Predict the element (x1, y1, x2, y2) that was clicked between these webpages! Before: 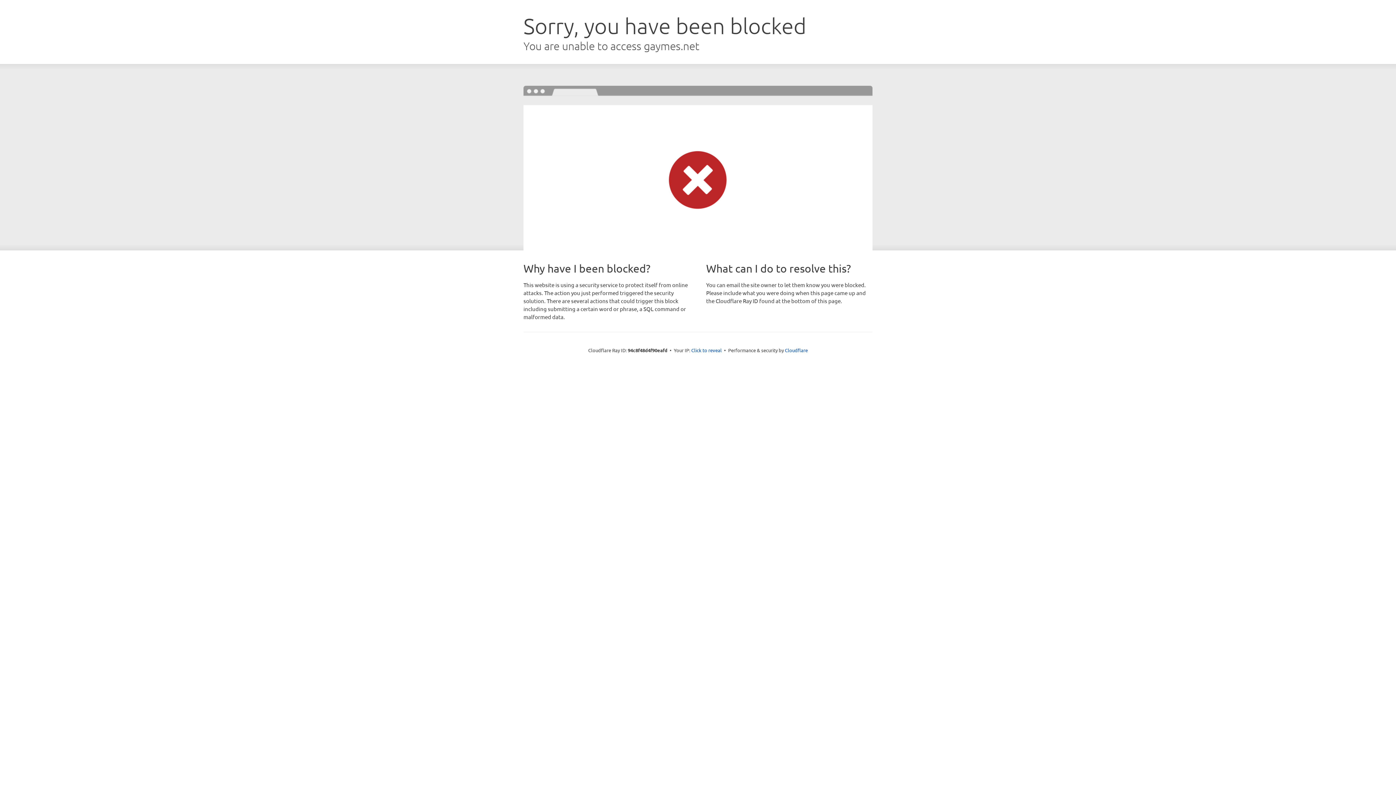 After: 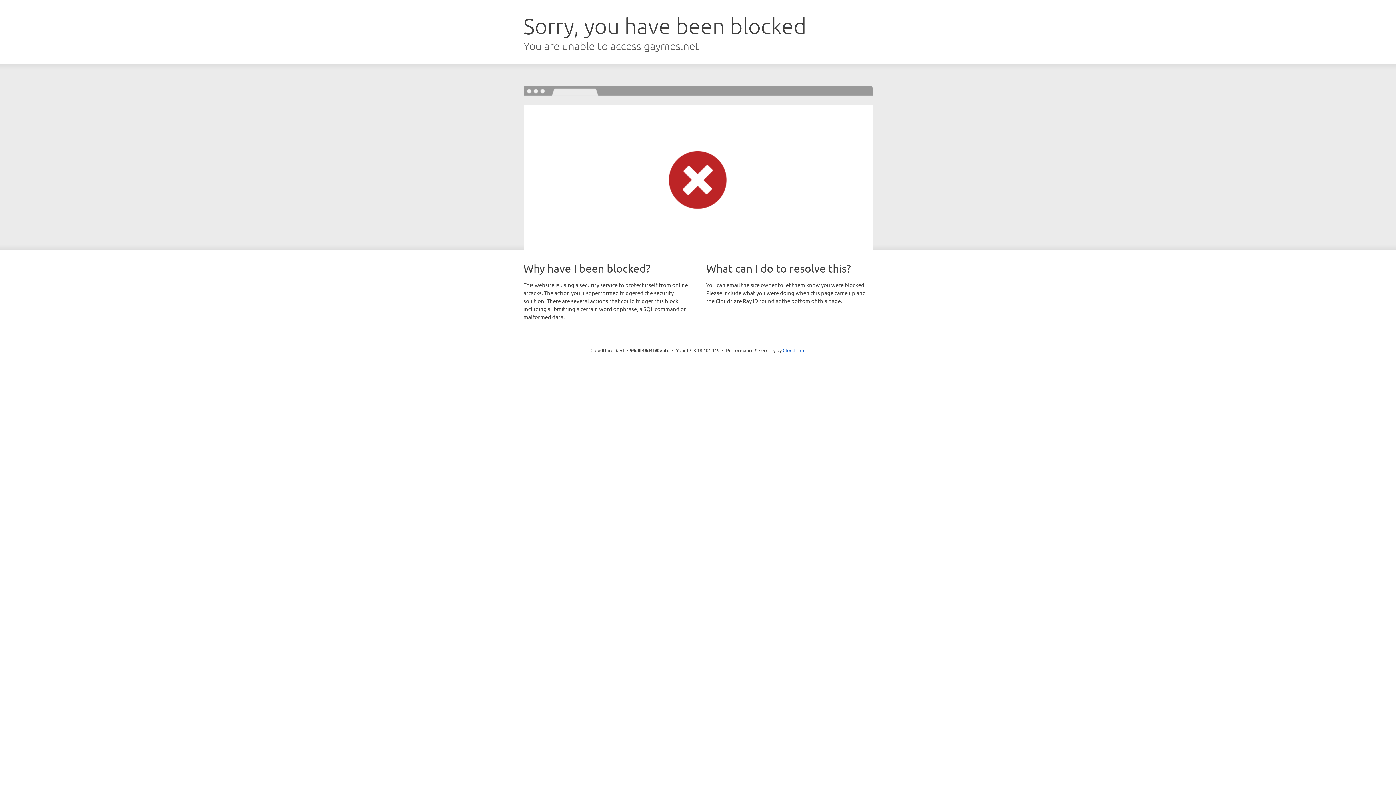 Action: bbox: (691, 346, 722, 353) label: Click to reveal